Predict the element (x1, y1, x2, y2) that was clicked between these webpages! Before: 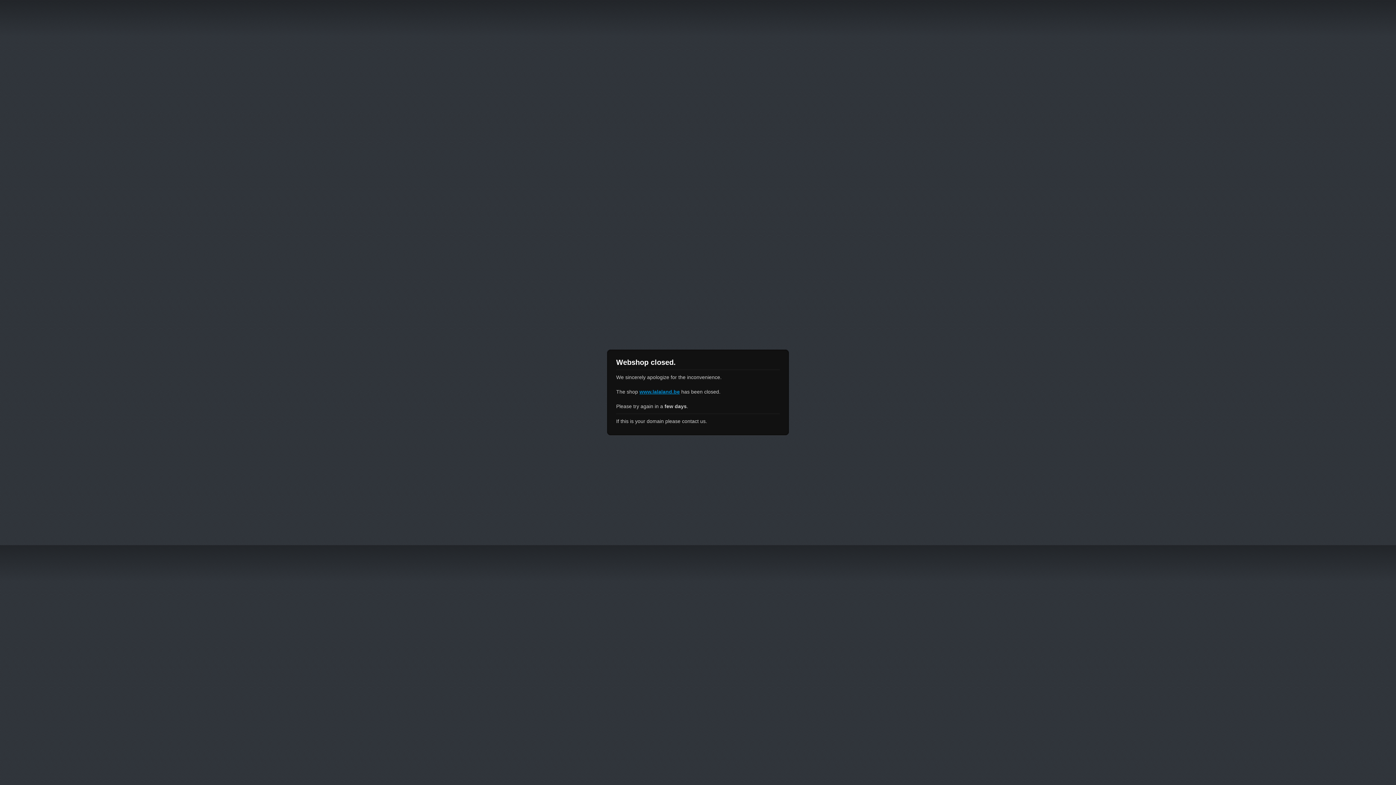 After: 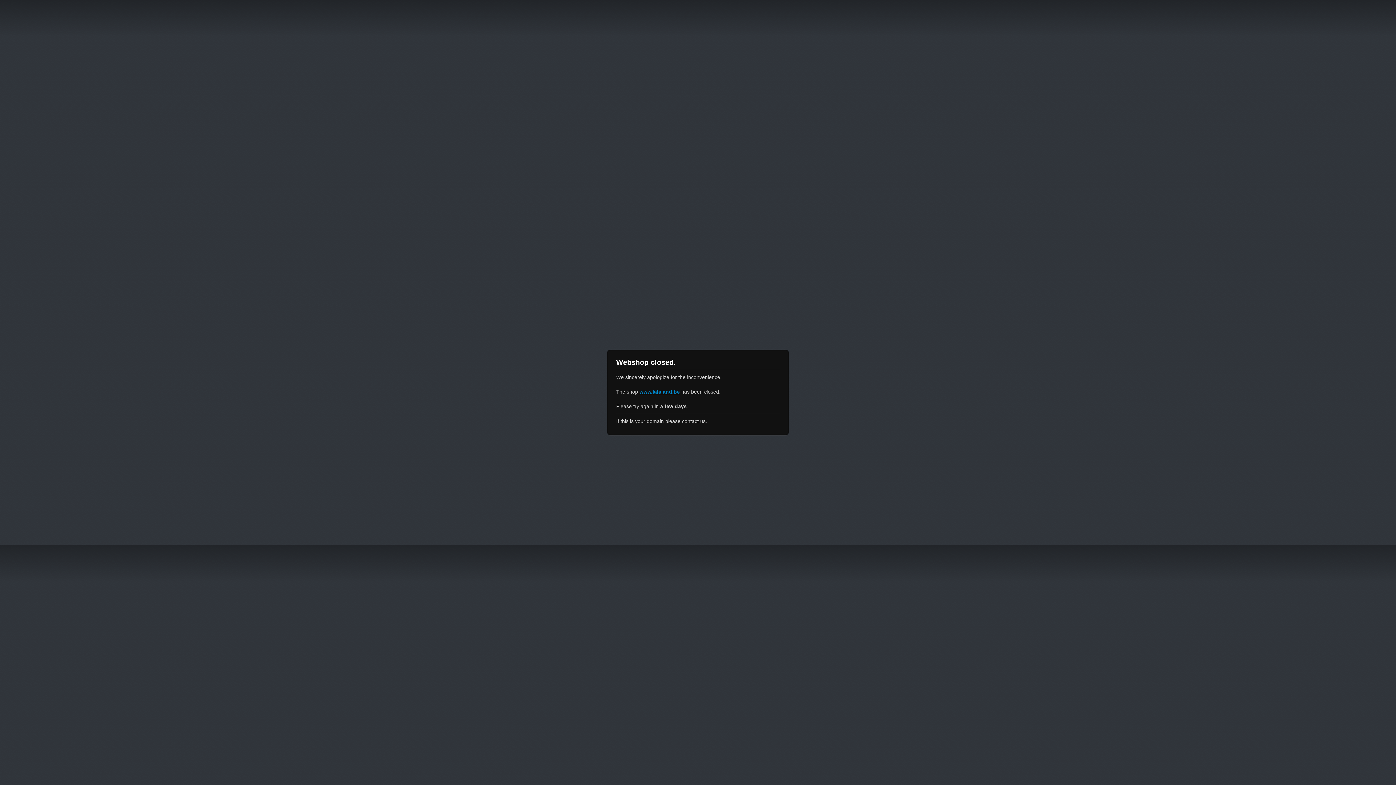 Action: bbox: (639, 389, 680, 394) label: www.lalaland.be